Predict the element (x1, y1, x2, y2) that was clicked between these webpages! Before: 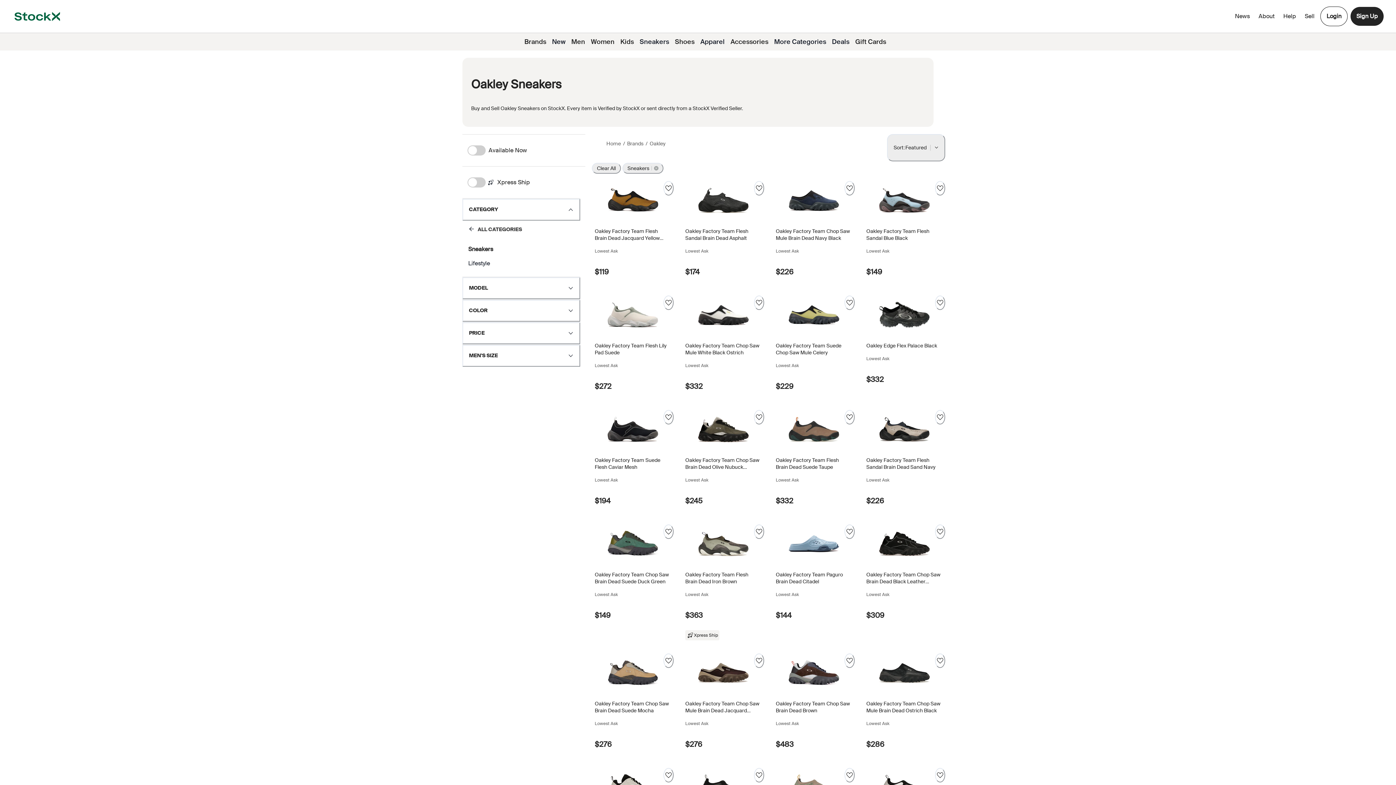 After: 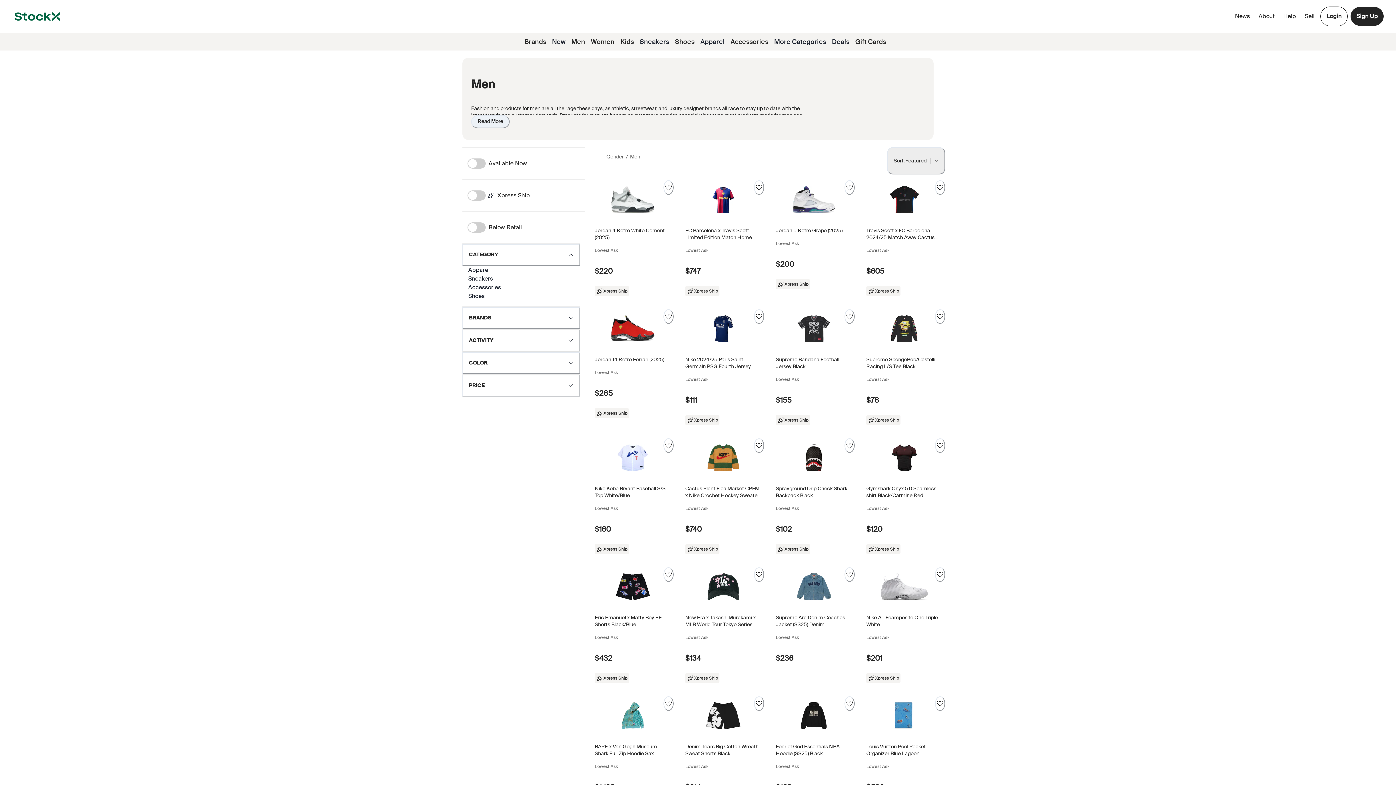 Action: label: Men bbox: (568, 33, 588, 50)